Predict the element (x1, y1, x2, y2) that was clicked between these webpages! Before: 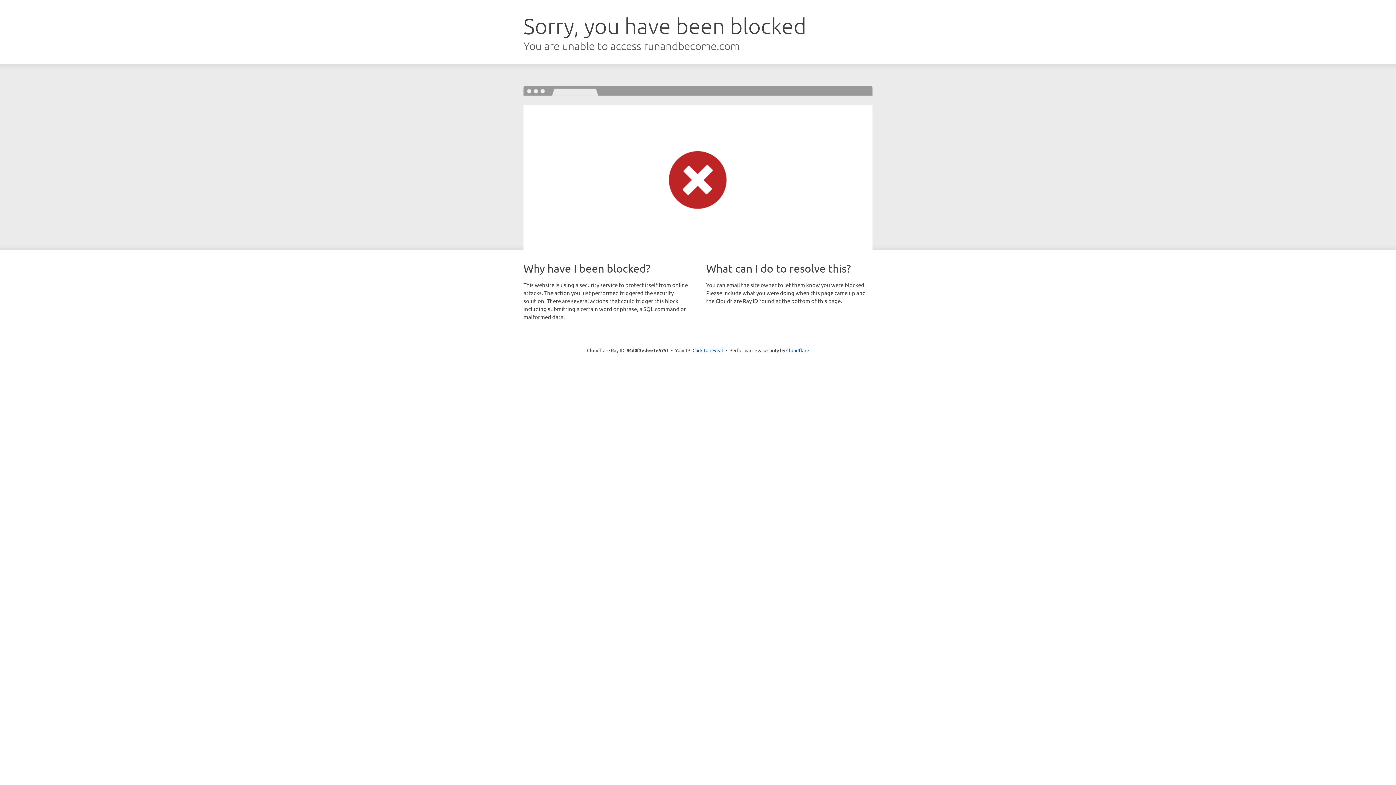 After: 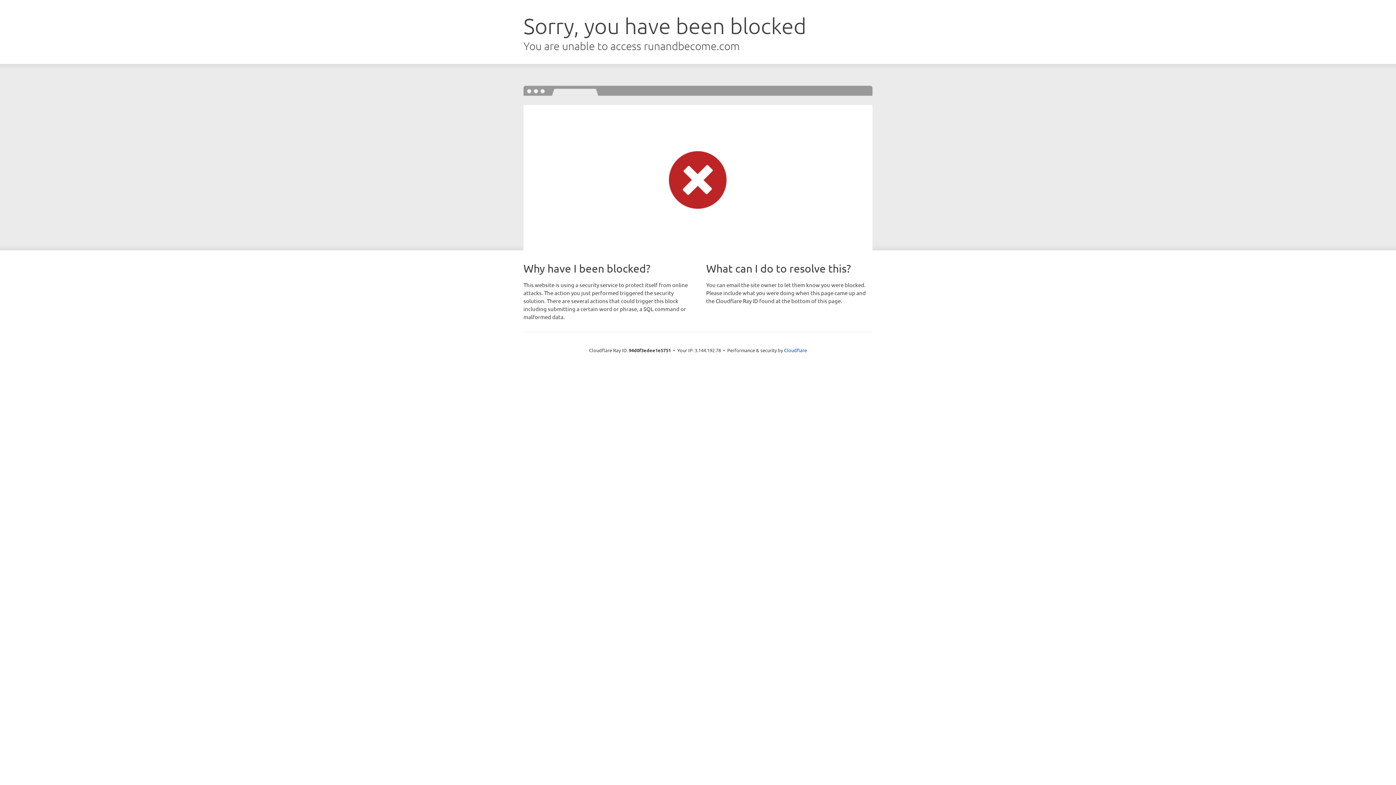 Action: label: Click to reveal bbox: (692, 346, 723, 353)